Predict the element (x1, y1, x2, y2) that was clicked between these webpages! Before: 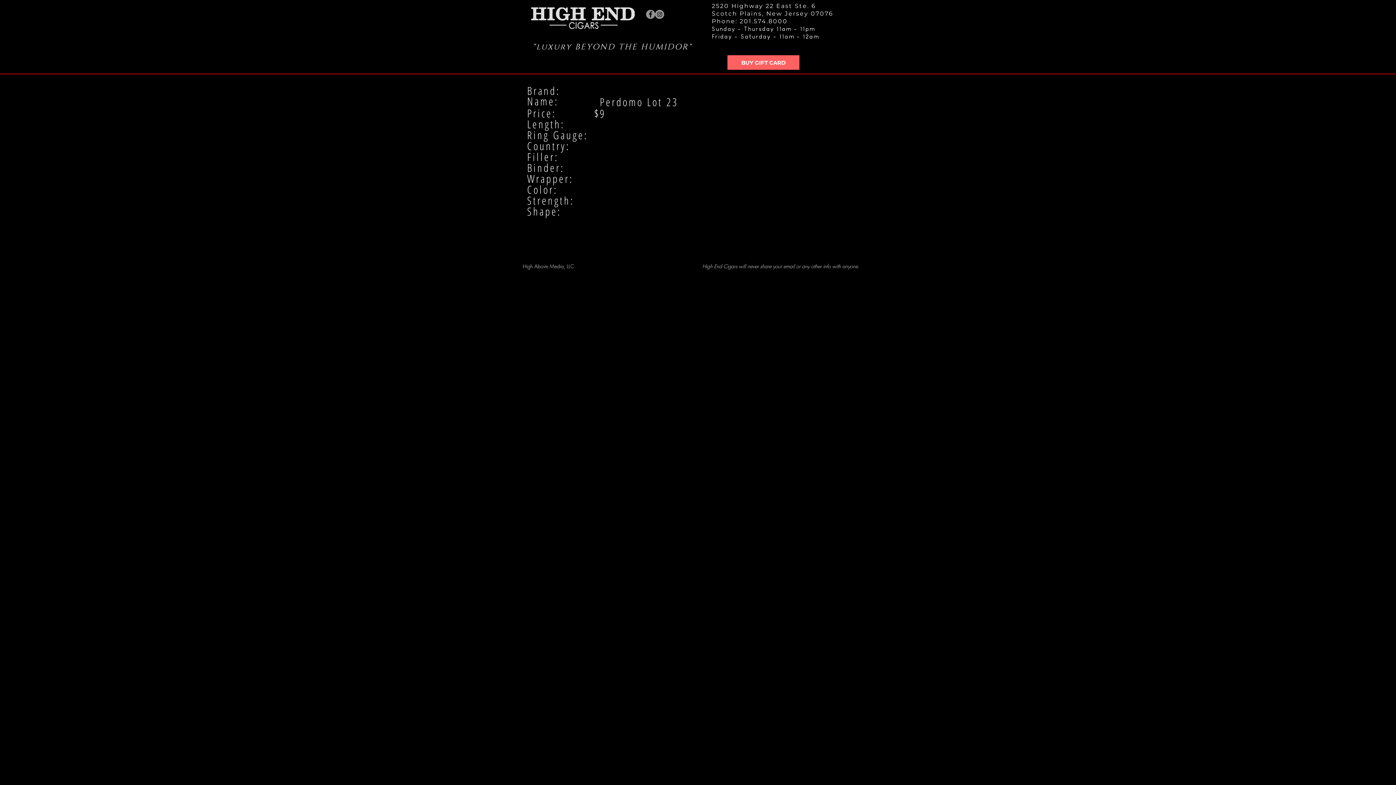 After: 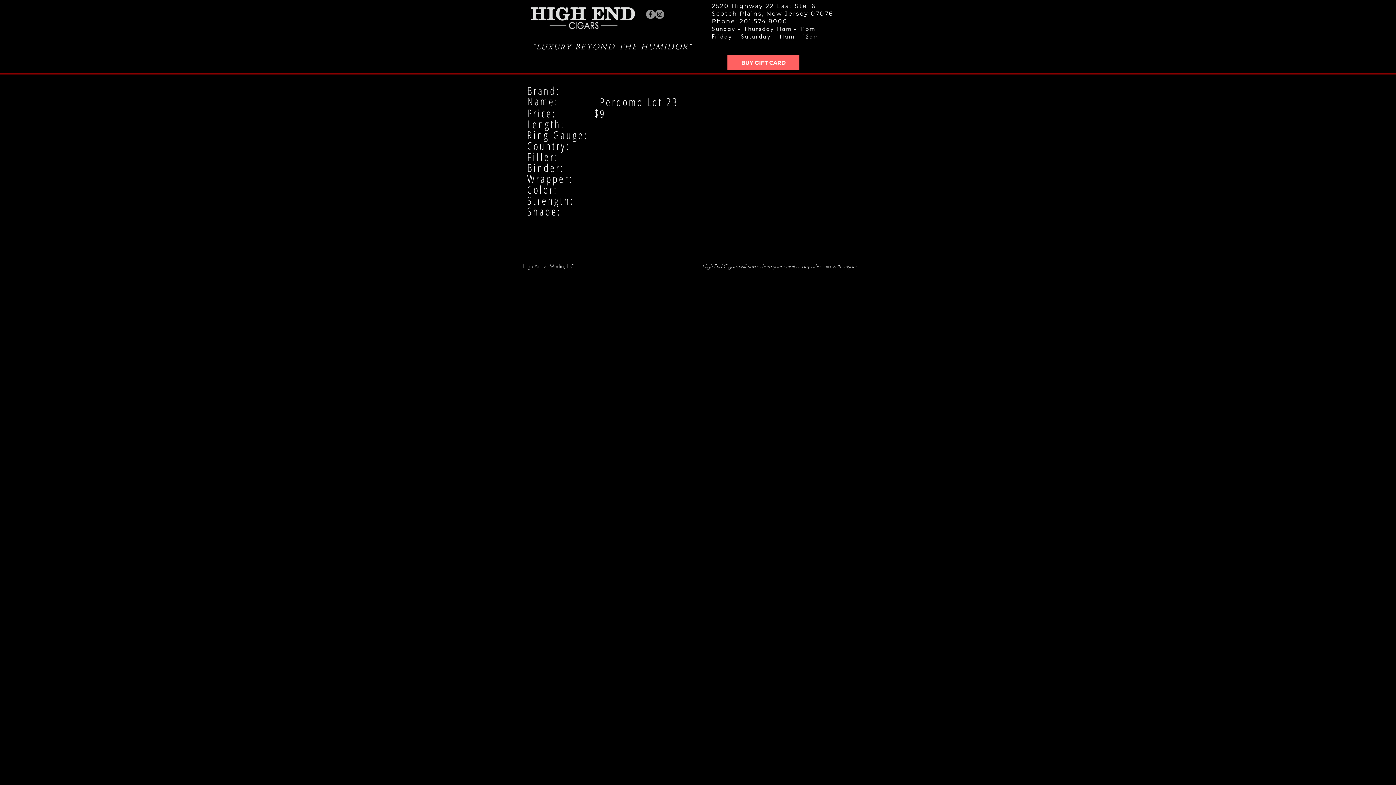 Action: bbox: (646, 9, 655, 18) label: Facebook - Grey Circle